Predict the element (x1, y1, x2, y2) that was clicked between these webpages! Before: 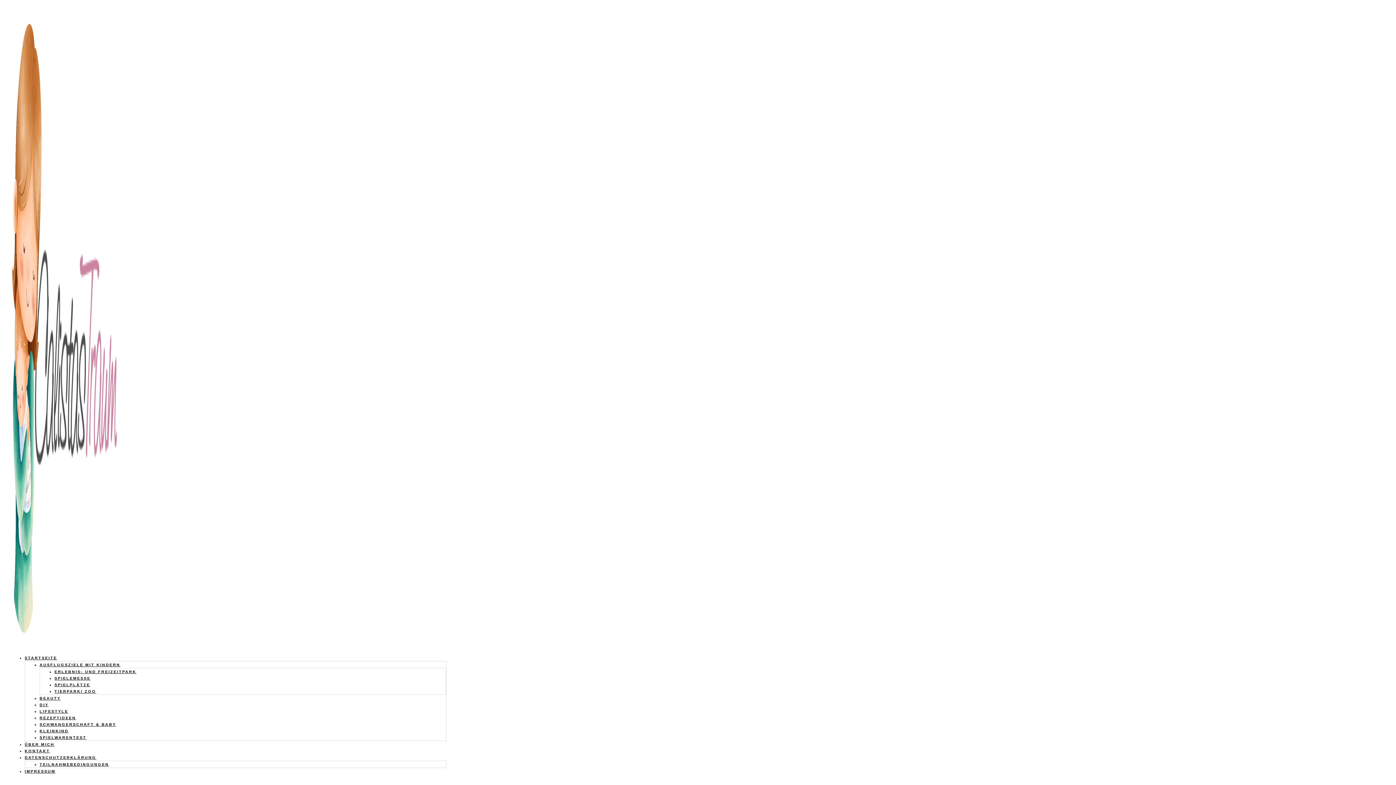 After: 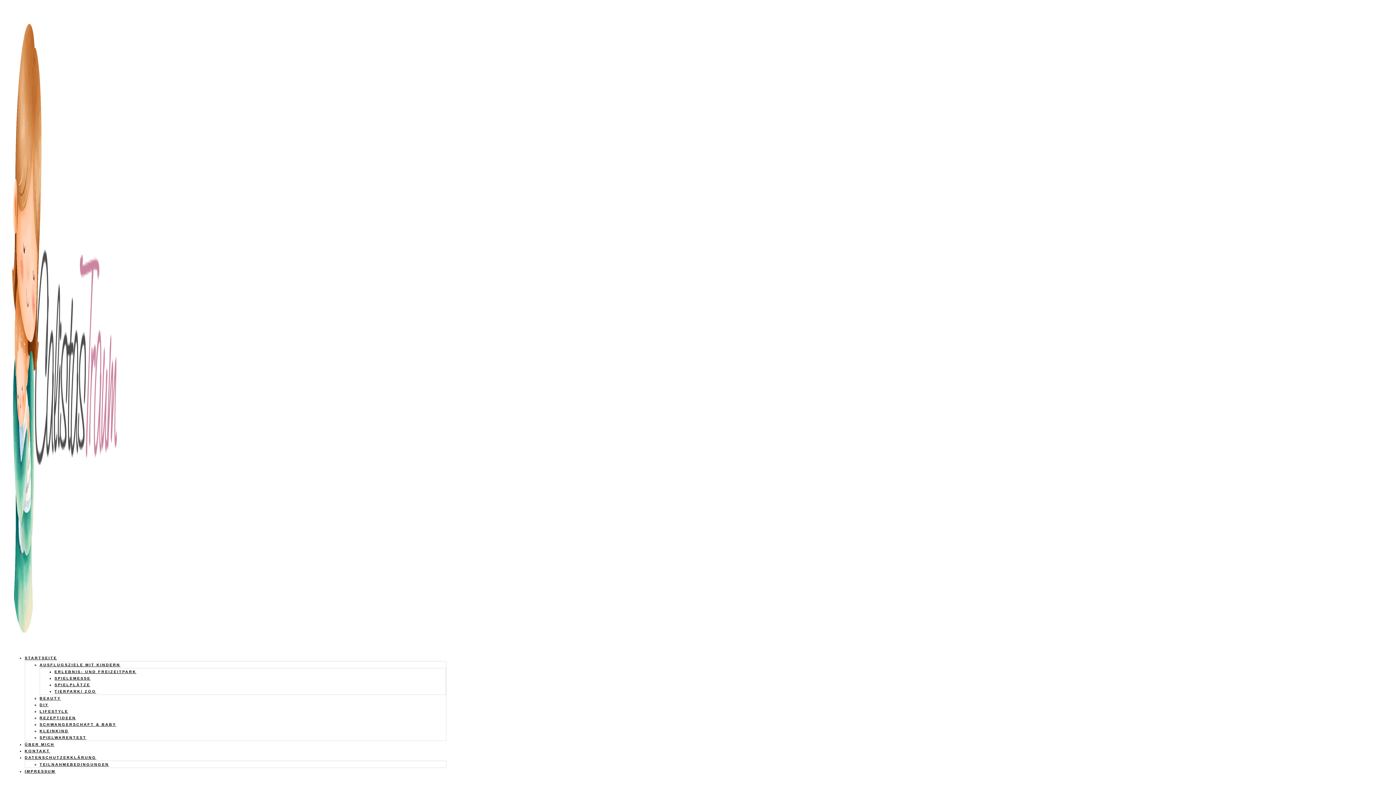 Action: bbox: (54, 682, 90, 687) label: SPIELPLÄTZE